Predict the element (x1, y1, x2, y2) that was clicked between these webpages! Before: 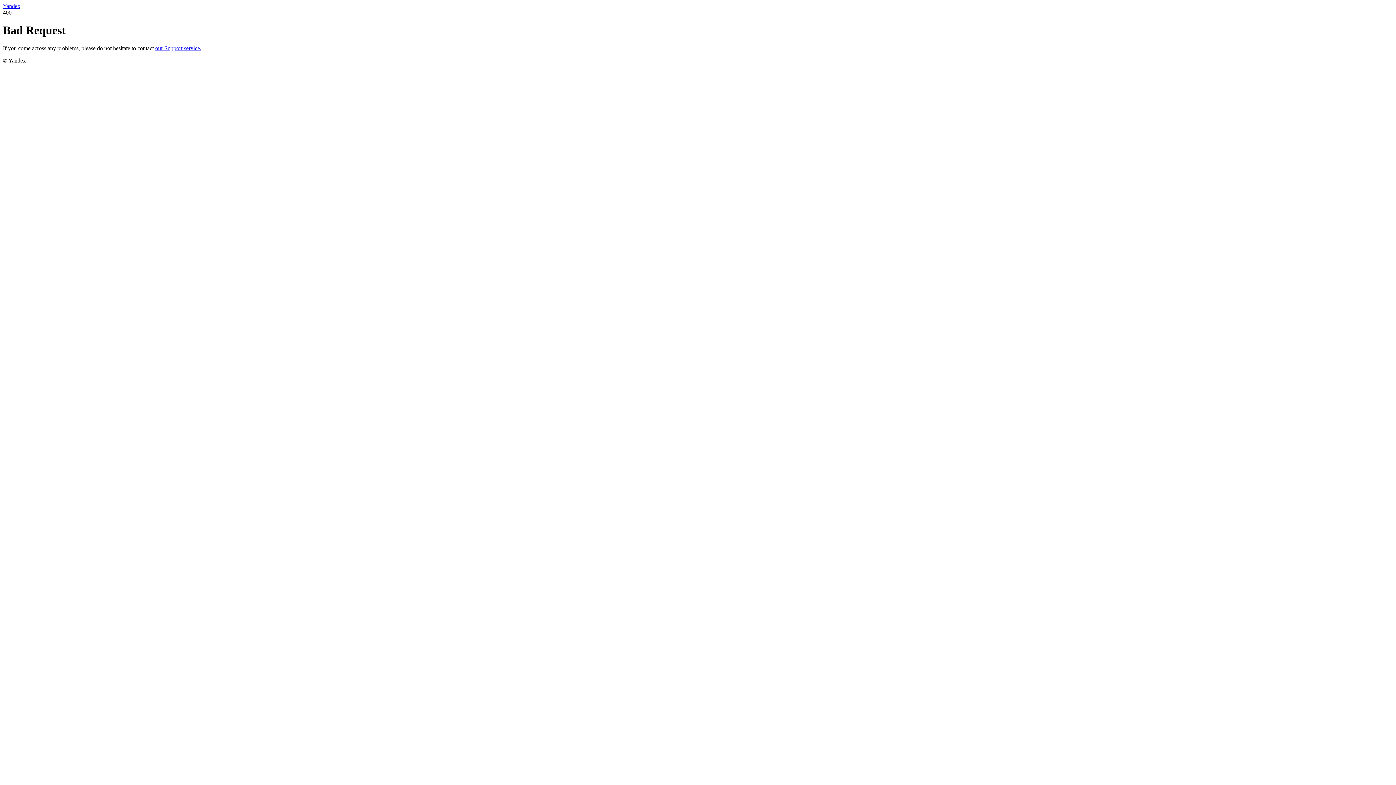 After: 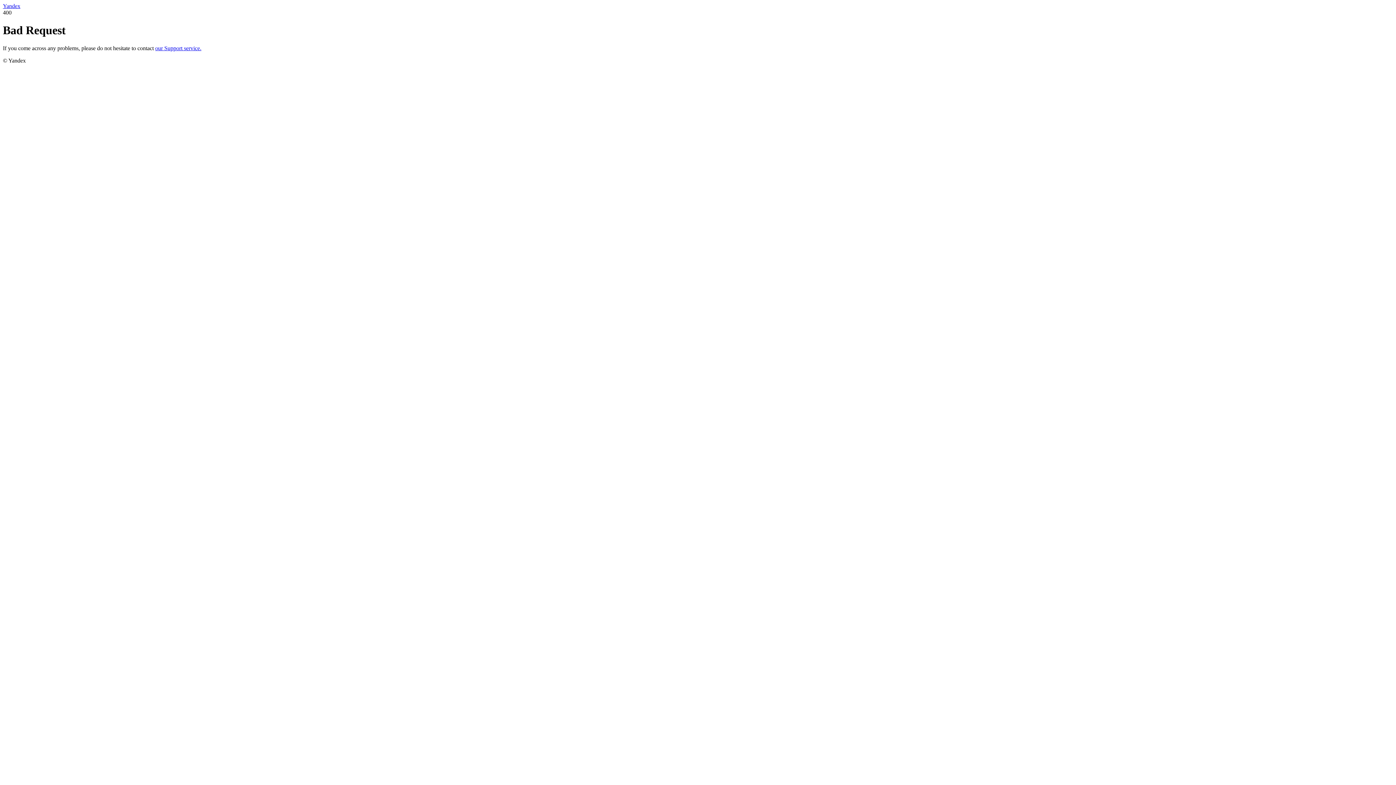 Action: bbox: (2, 2, 20, 9) label: Yandex